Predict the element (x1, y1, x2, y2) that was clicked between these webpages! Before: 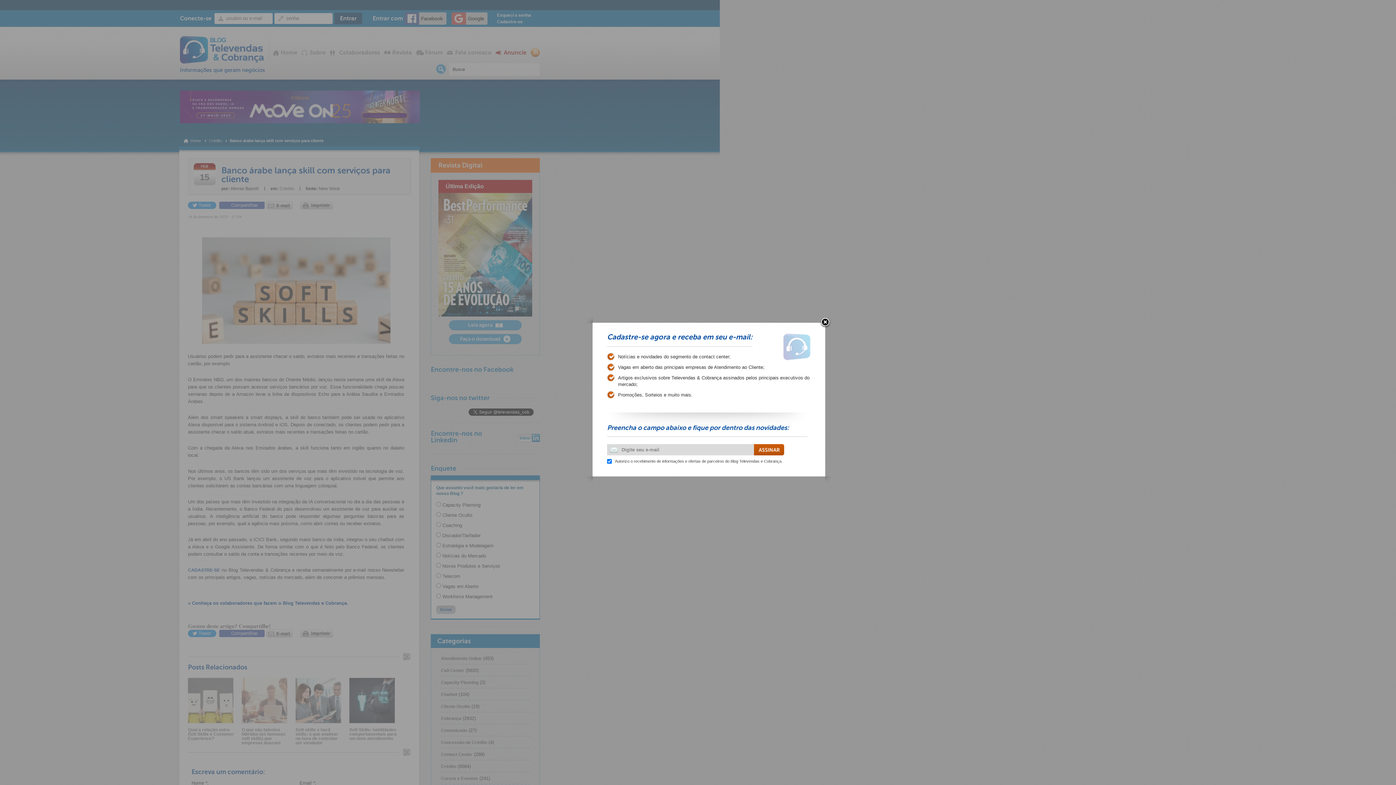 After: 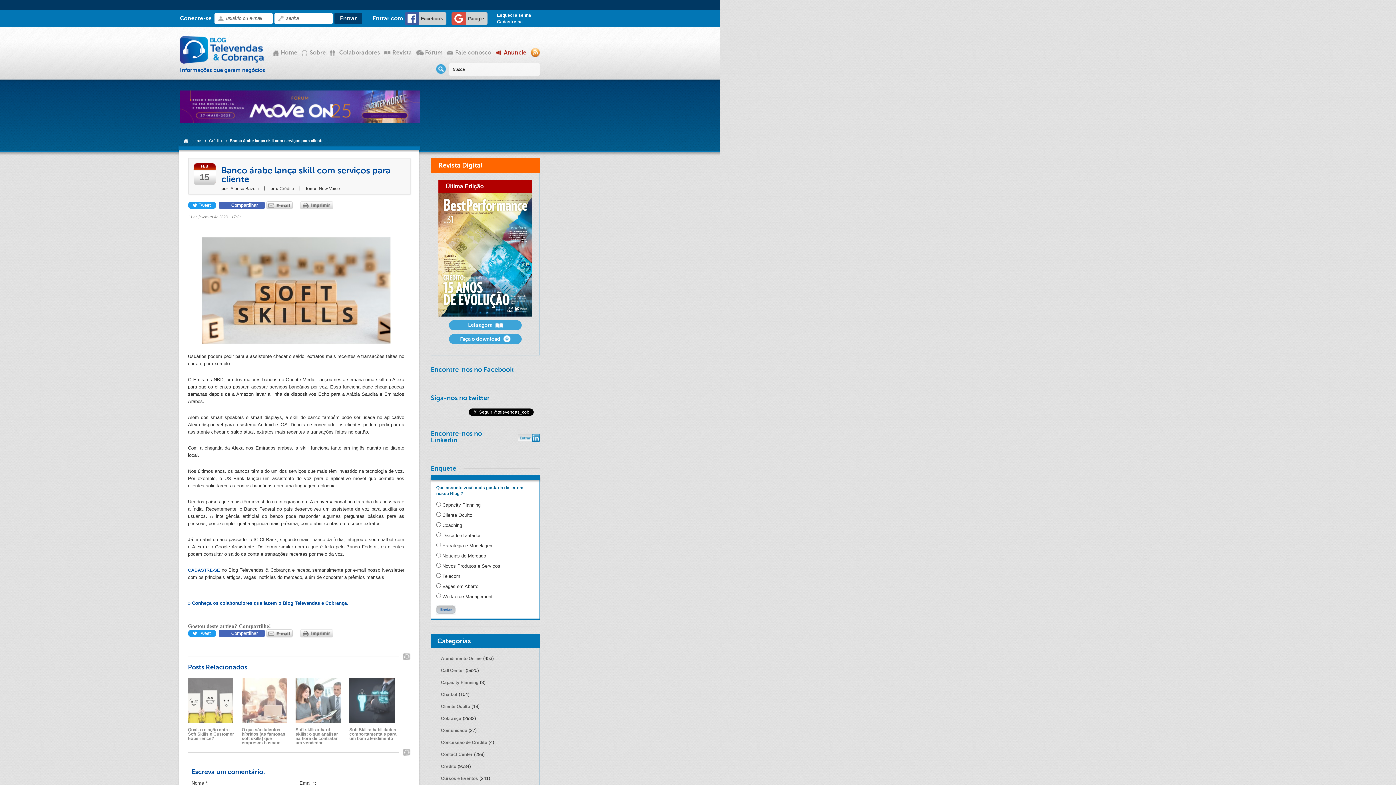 Action: bbox: (820, 317, 830, 328)